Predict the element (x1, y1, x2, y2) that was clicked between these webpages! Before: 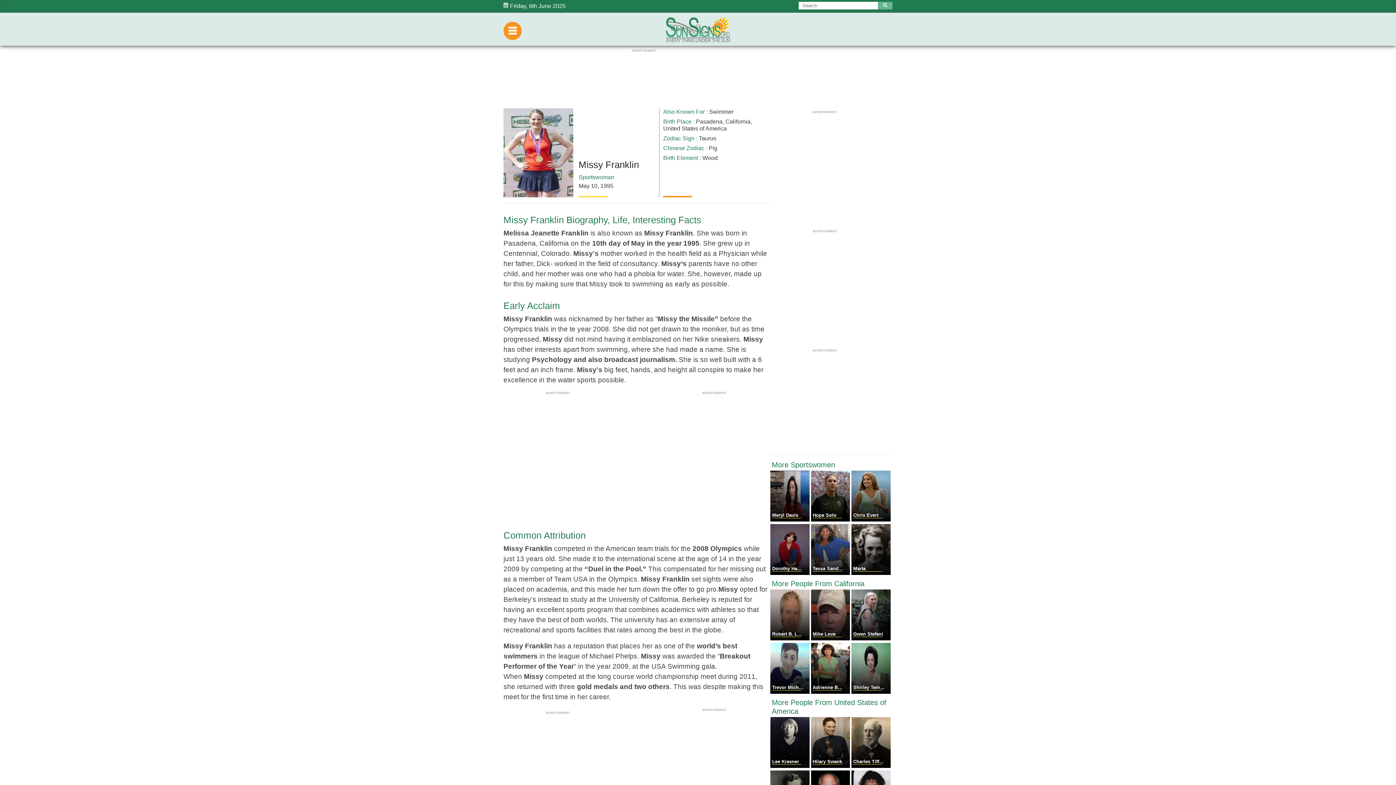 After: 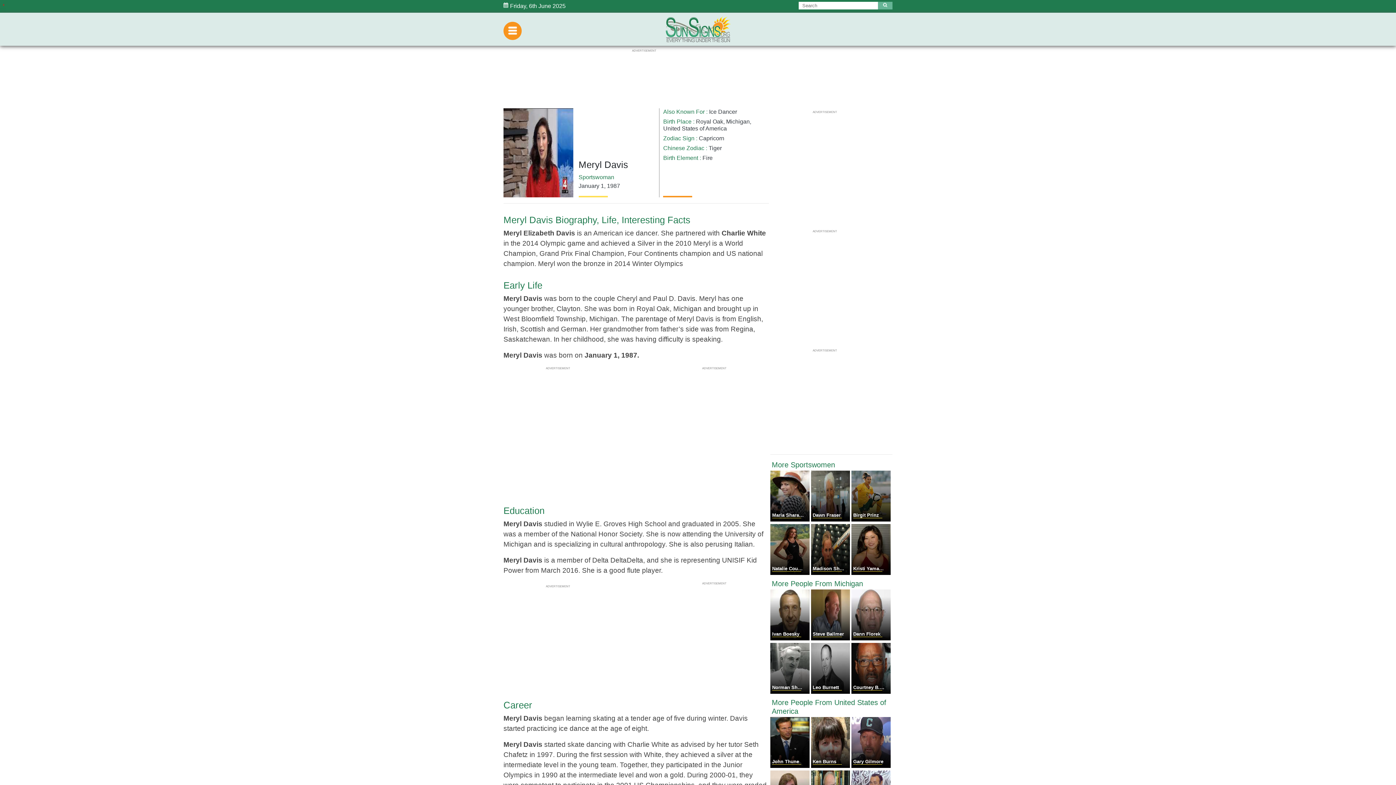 Action: bbox: (770, 516, 811, 522) label: Meryl Davis
 